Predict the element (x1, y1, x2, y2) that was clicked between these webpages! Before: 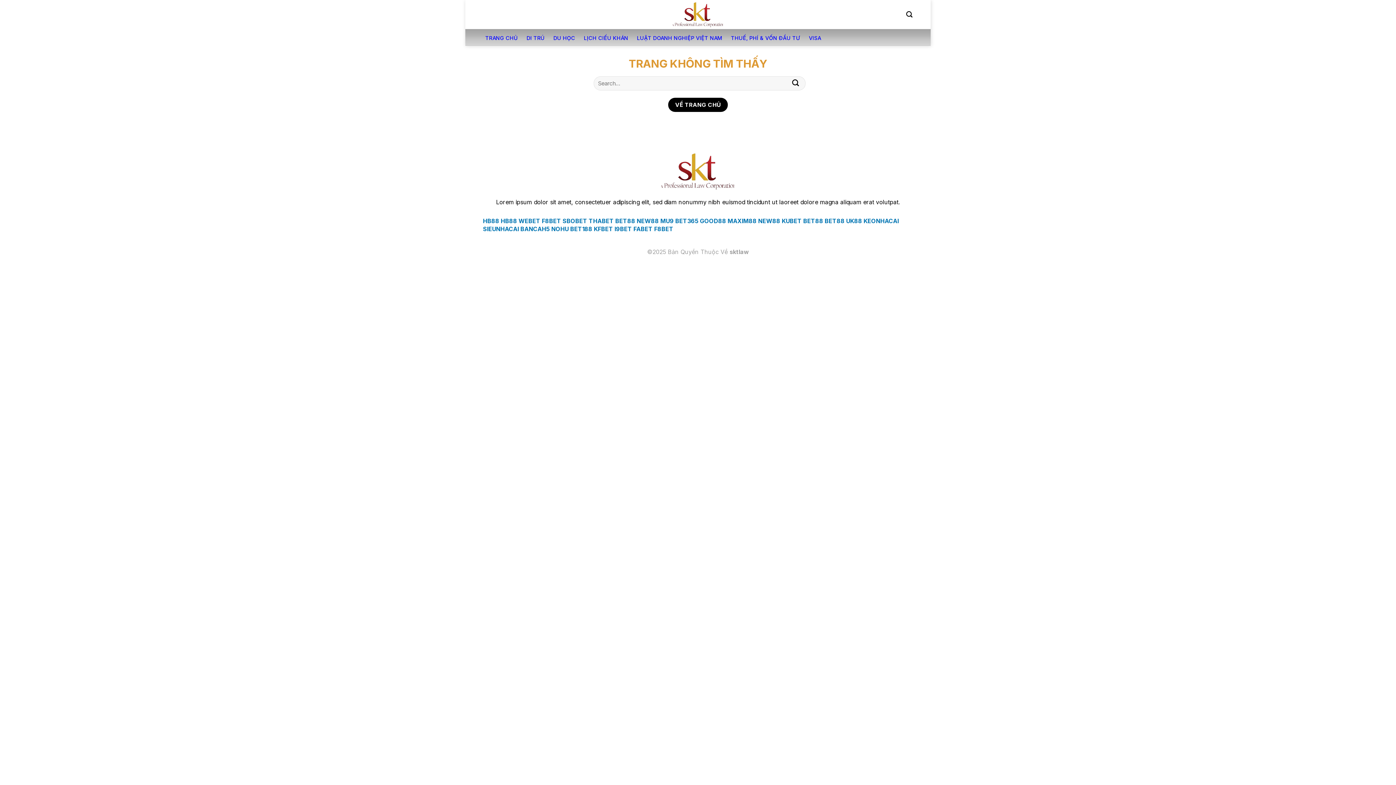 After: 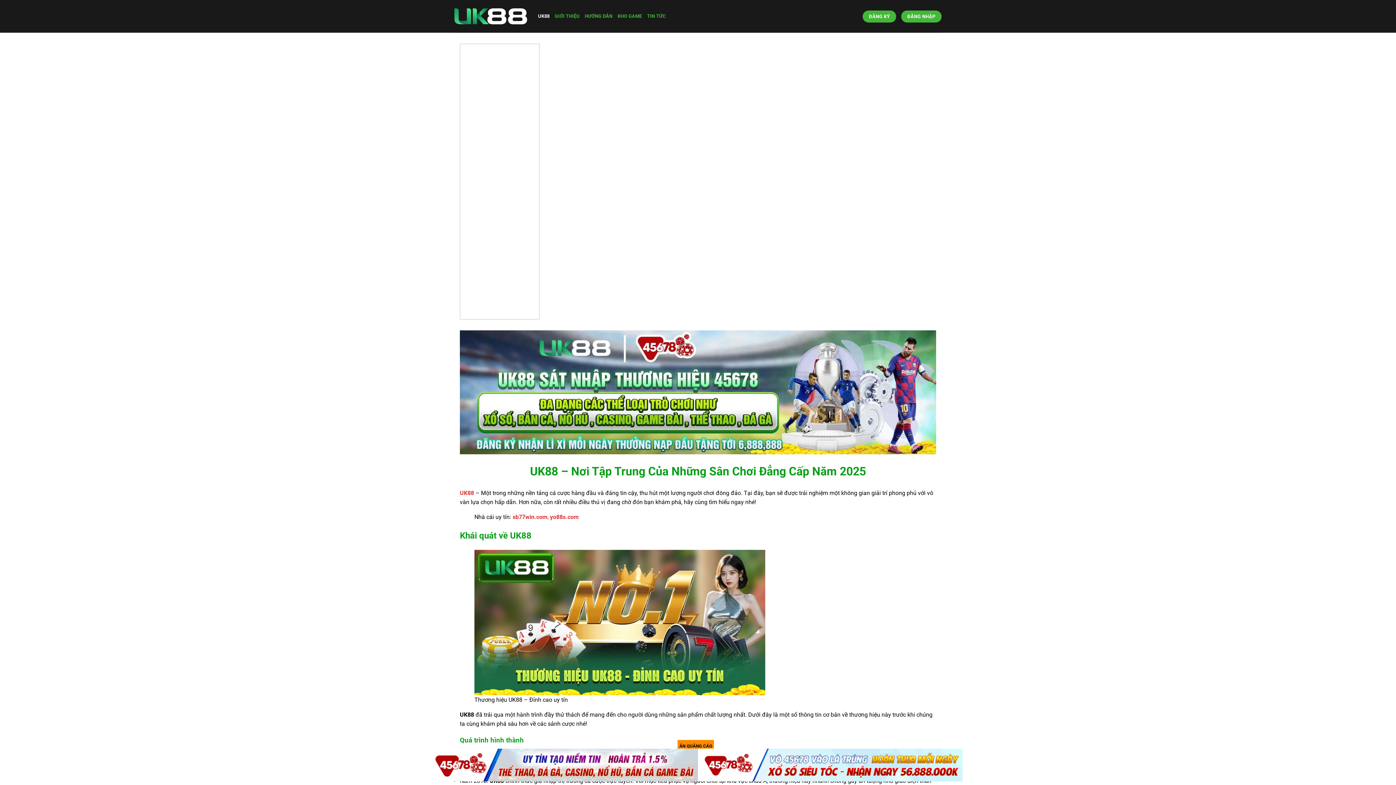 Action: bbox: (846, 217, 863, 225) label: UK88 